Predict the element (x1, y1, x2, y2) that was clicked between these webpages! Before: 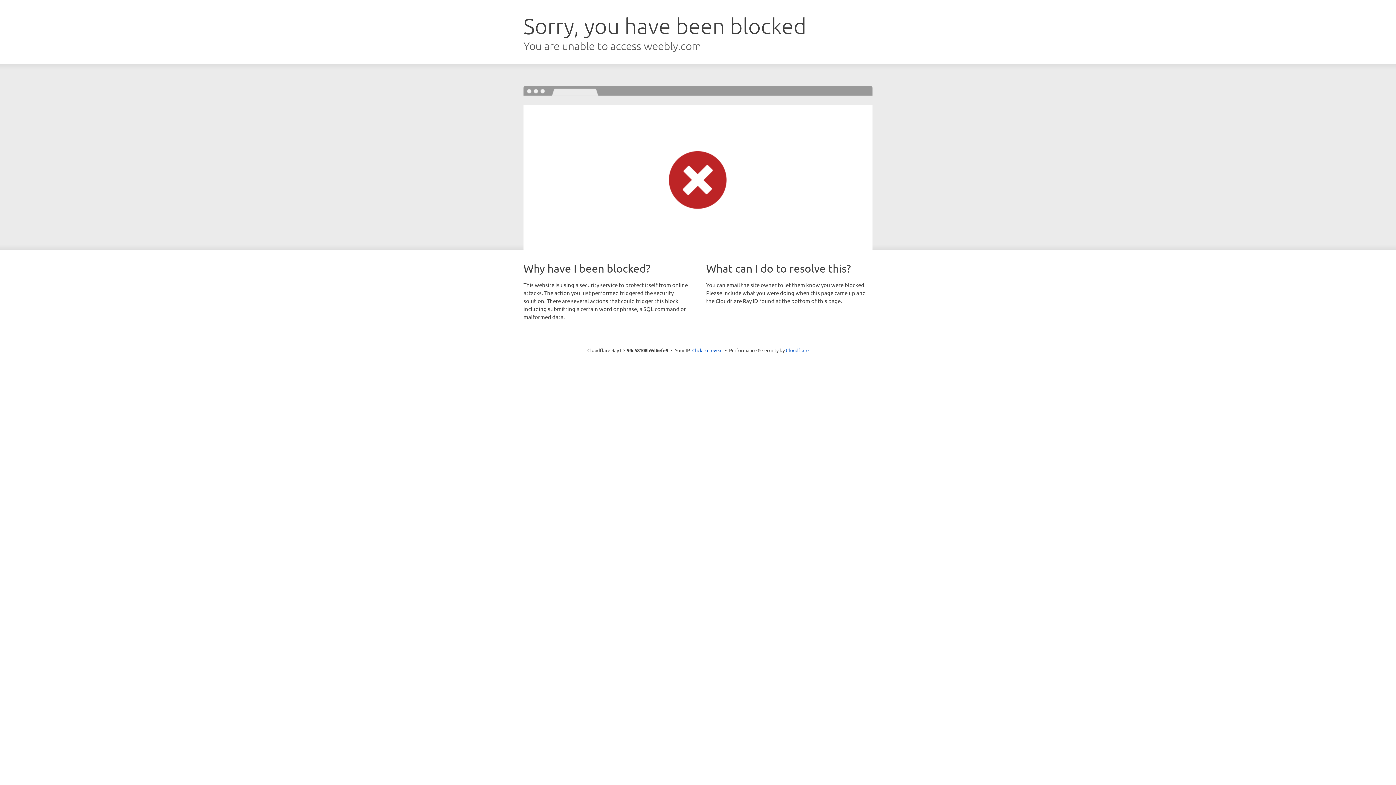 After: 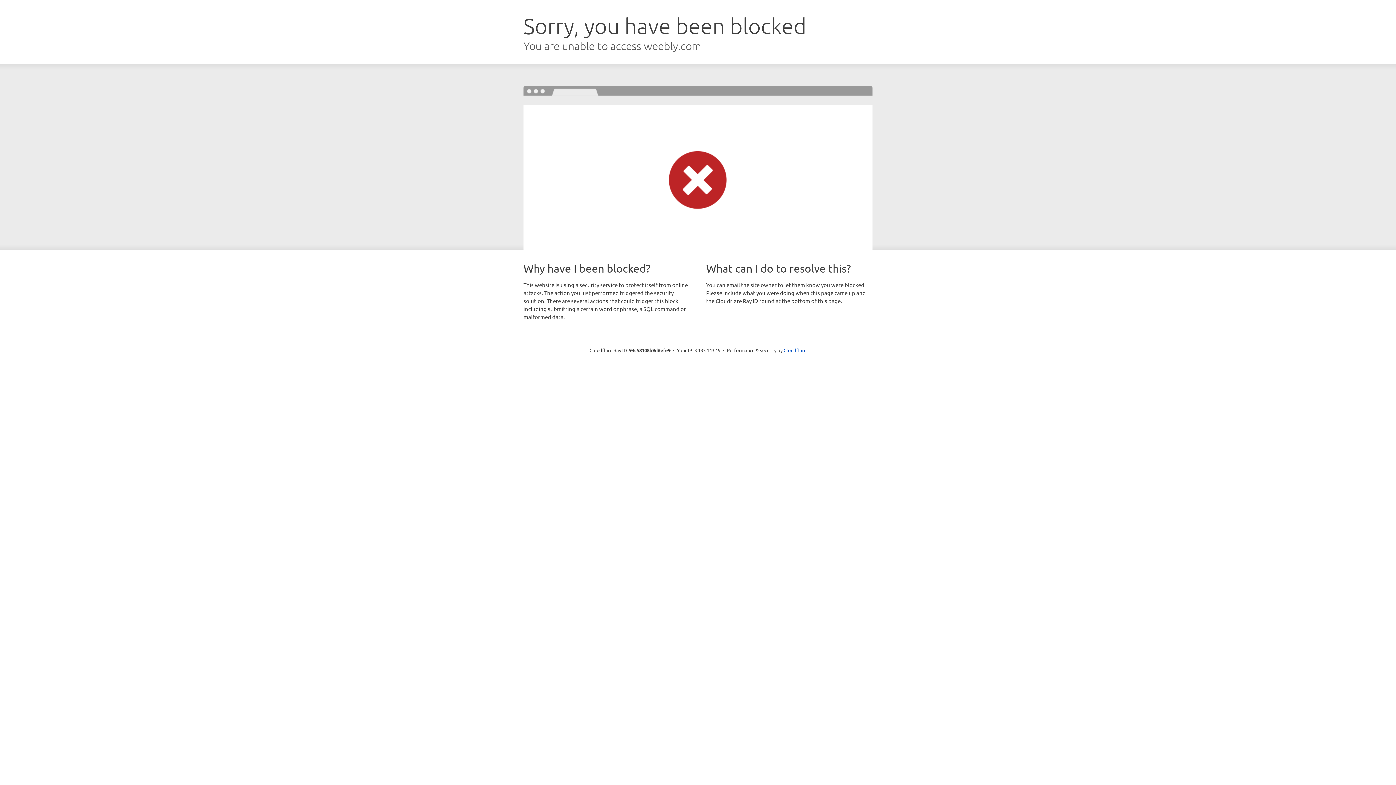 Action: label: Click to reveal bbox: (692, 346, 722, 353)